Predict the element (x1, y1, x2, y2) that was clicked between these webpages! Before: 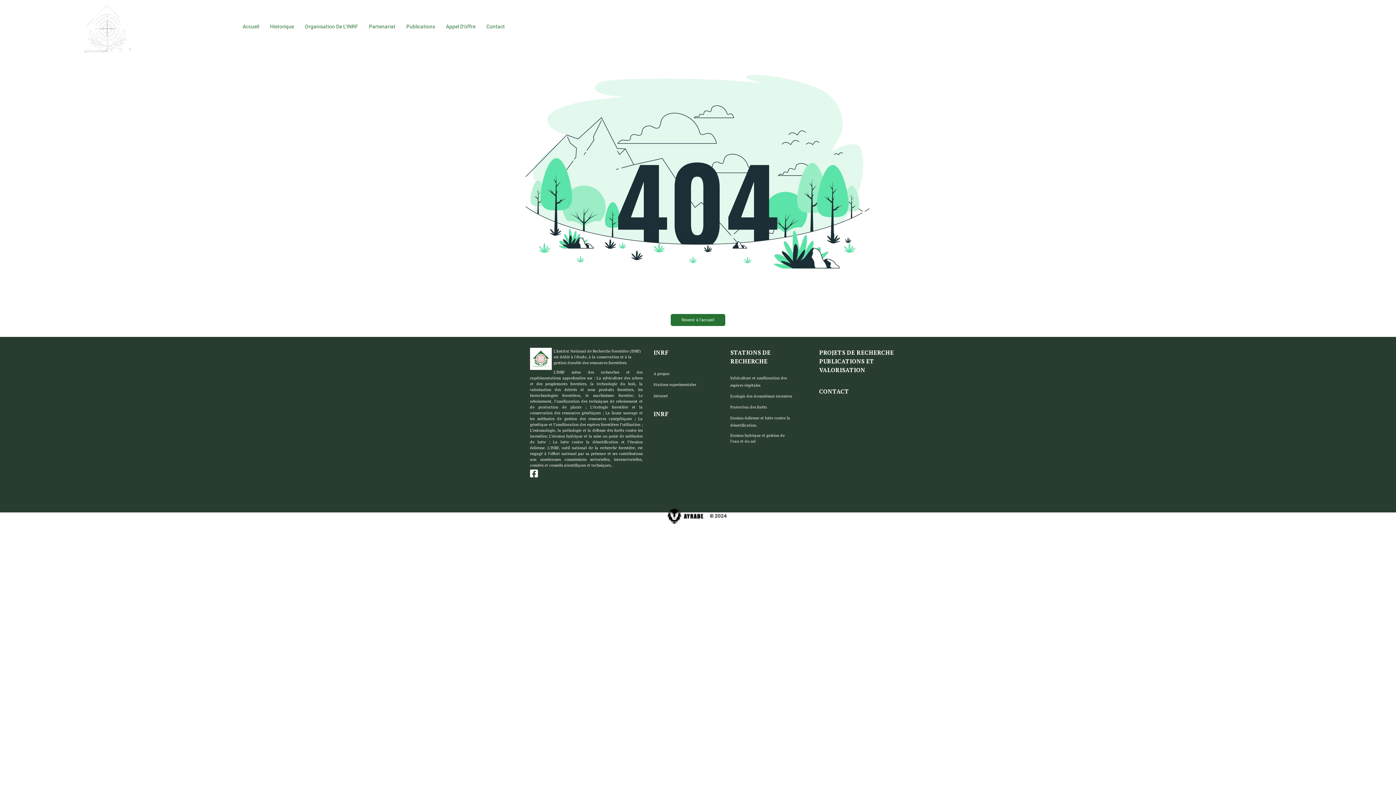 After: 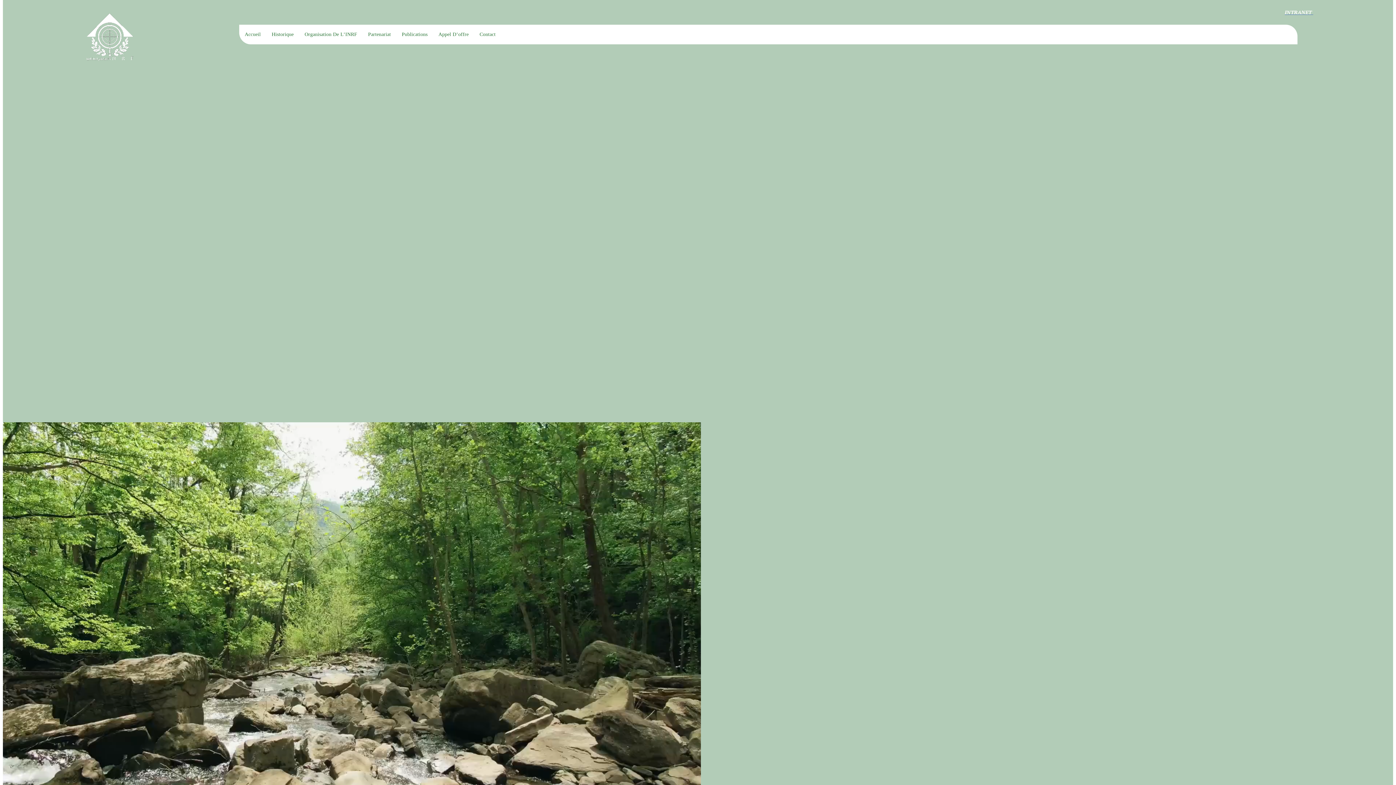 Action: label: Revenir à l'accueil bbox: (670, 314, 725, 326)